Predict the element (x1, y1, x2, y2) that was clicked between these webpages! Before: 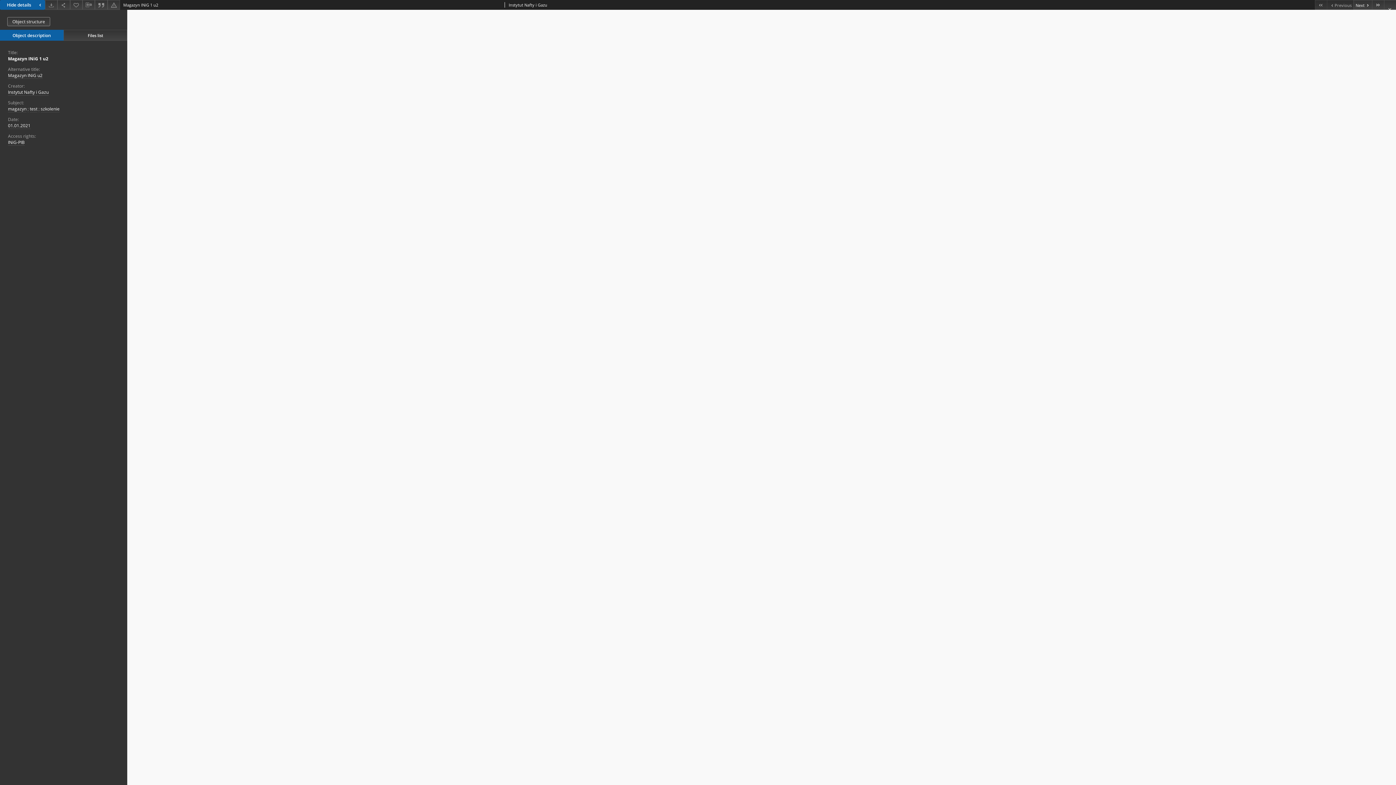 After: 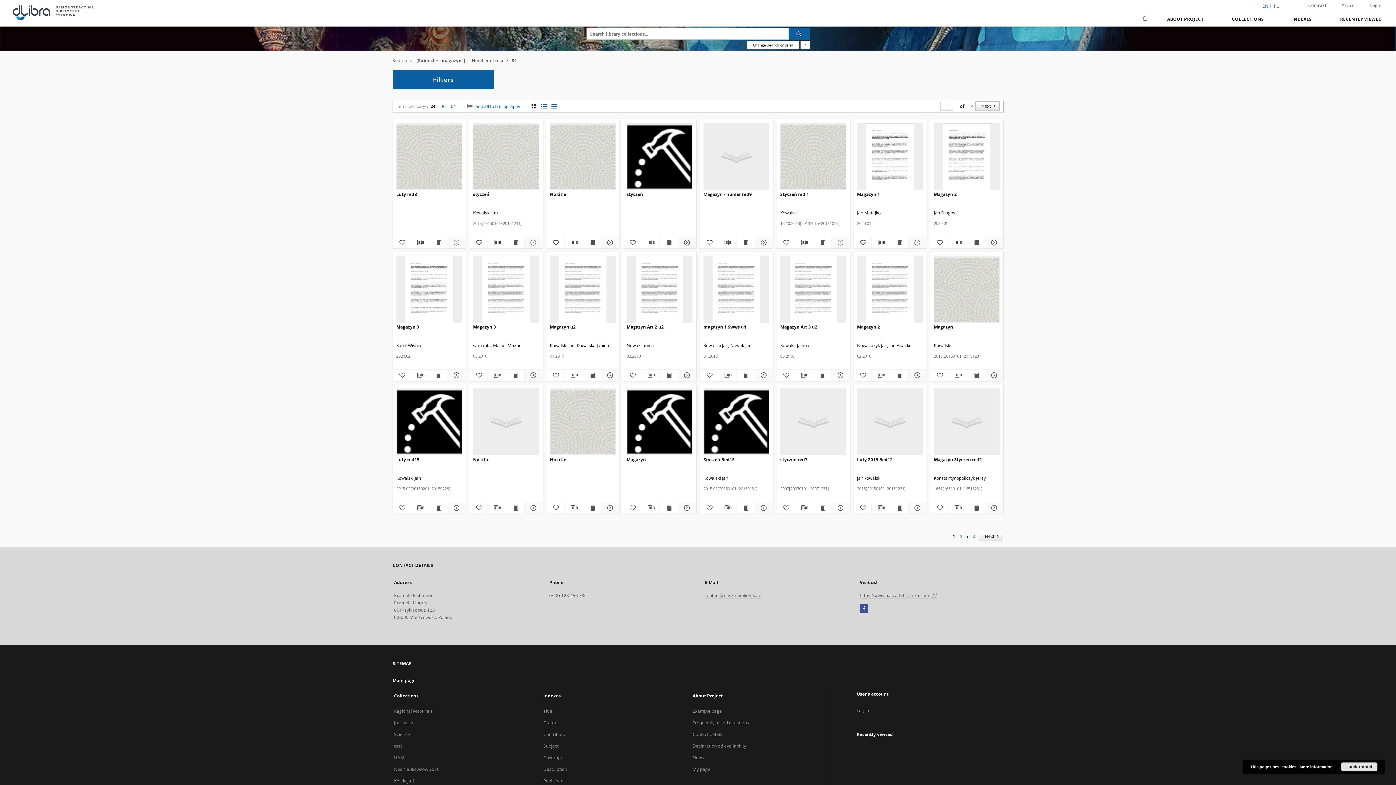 Action: bbox: (8, 105, 26, 112) label: magazyn